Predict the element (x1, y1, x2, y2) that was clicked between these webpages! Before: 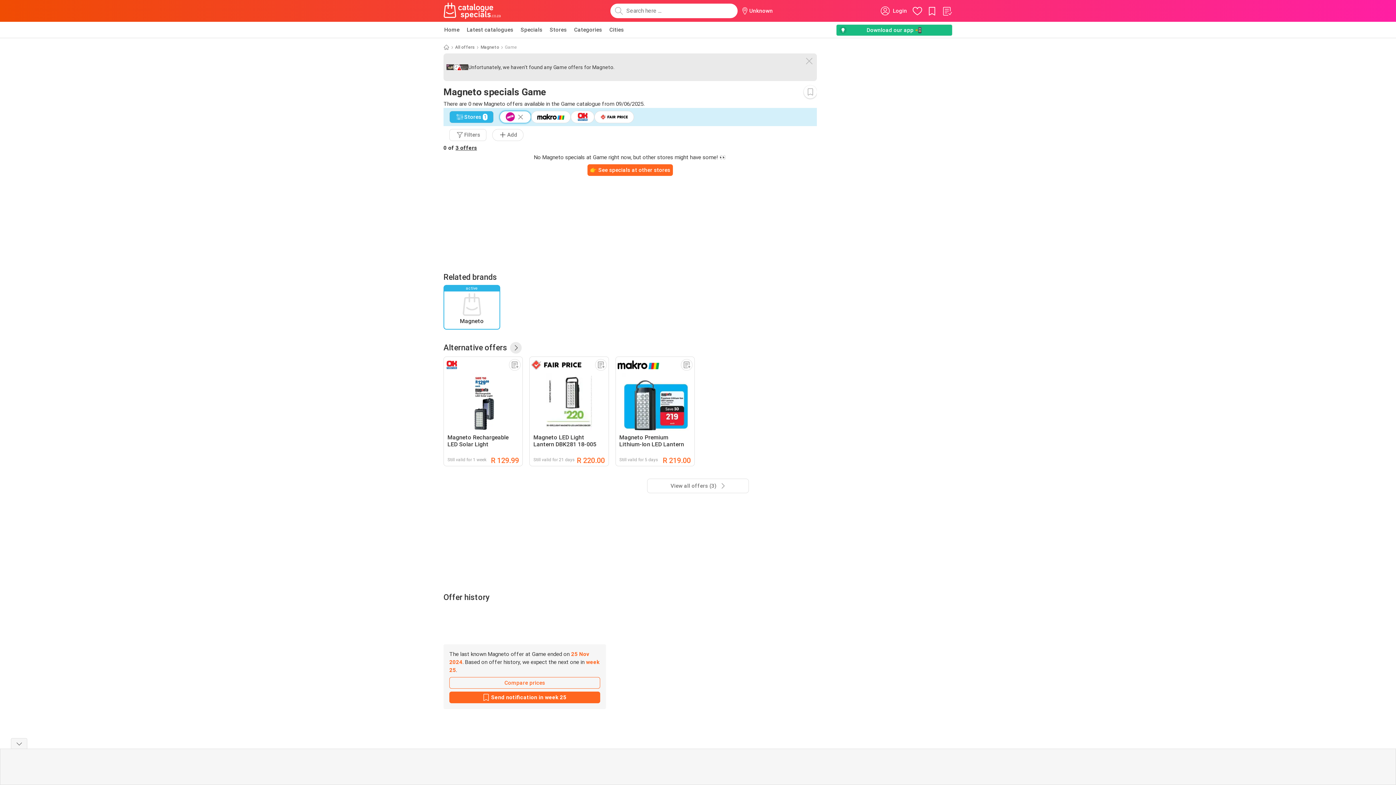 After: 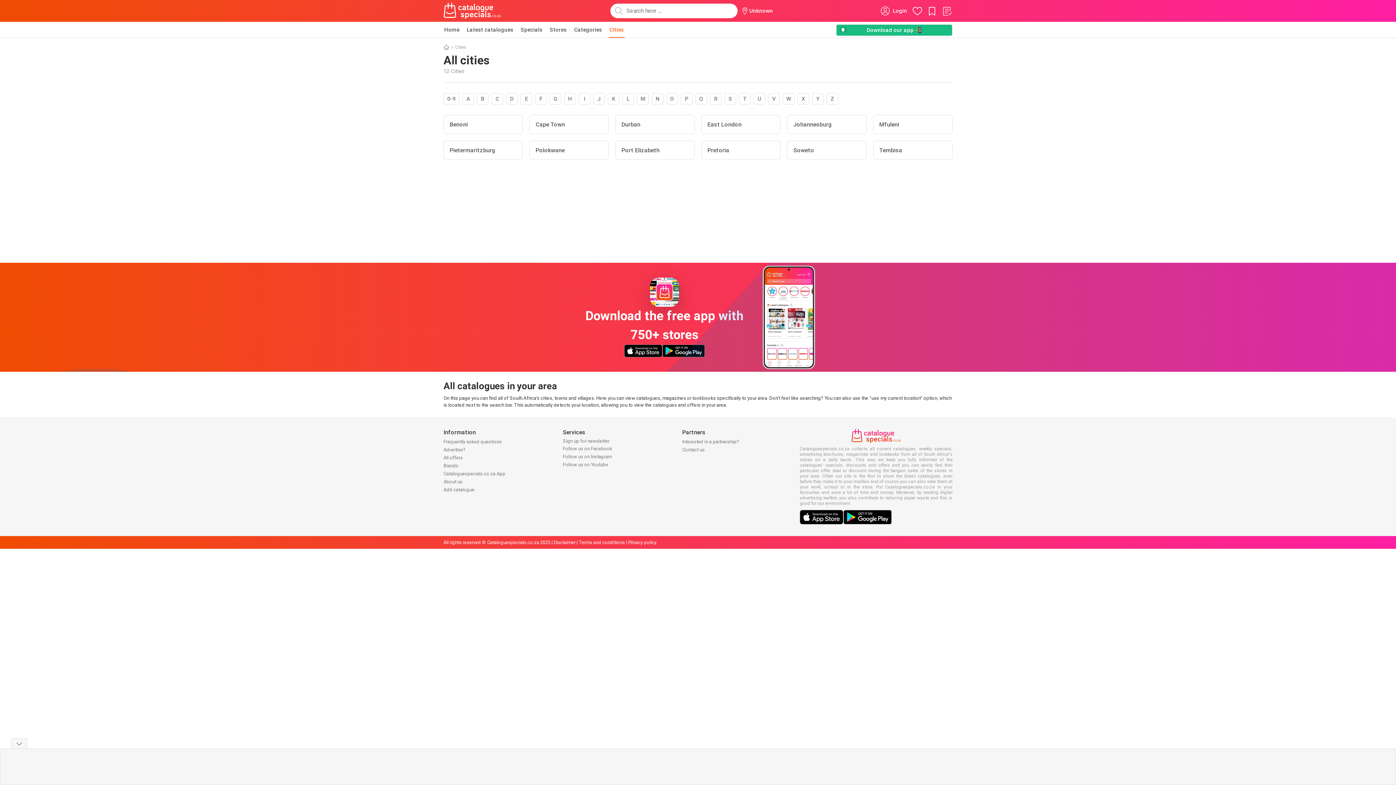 Action: label: Cities bbox: (608, 21, 624, 37)